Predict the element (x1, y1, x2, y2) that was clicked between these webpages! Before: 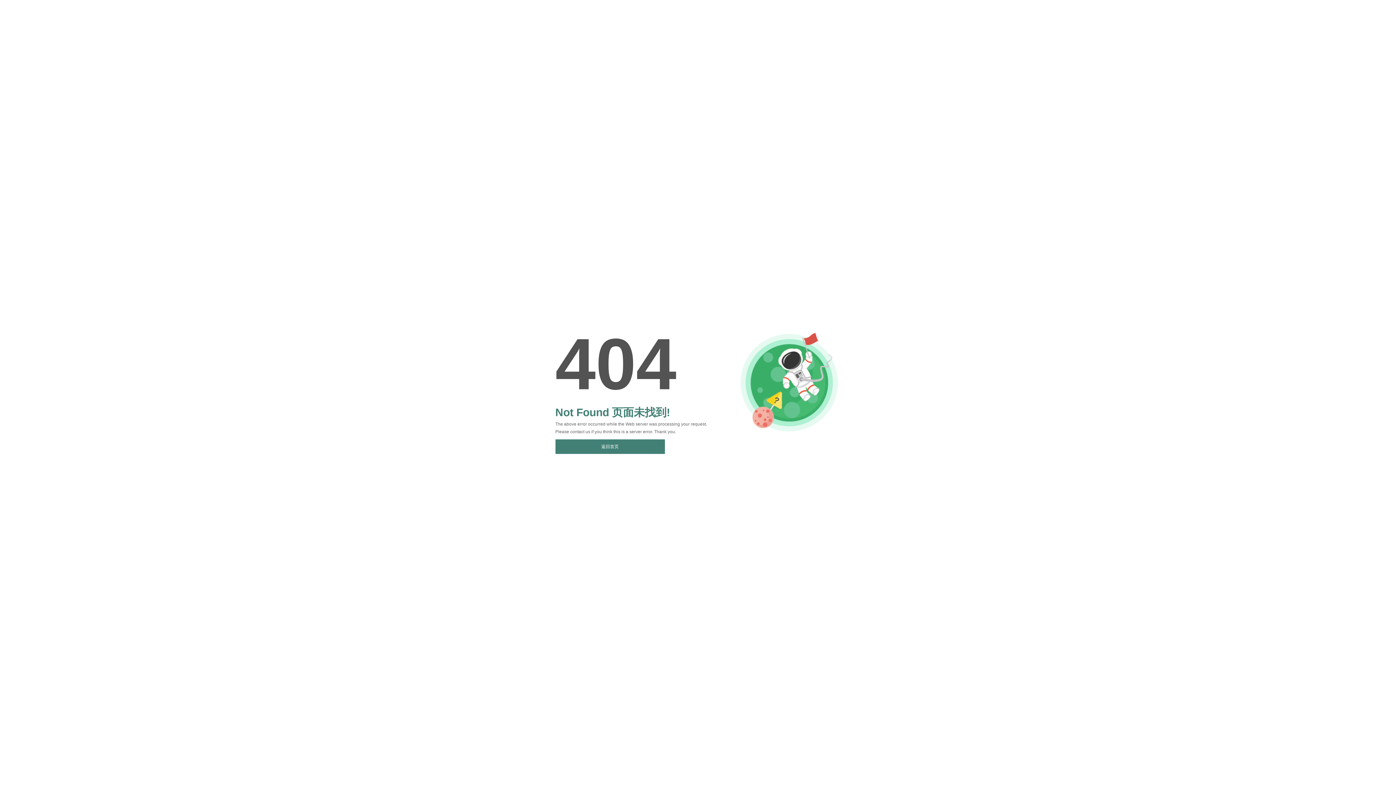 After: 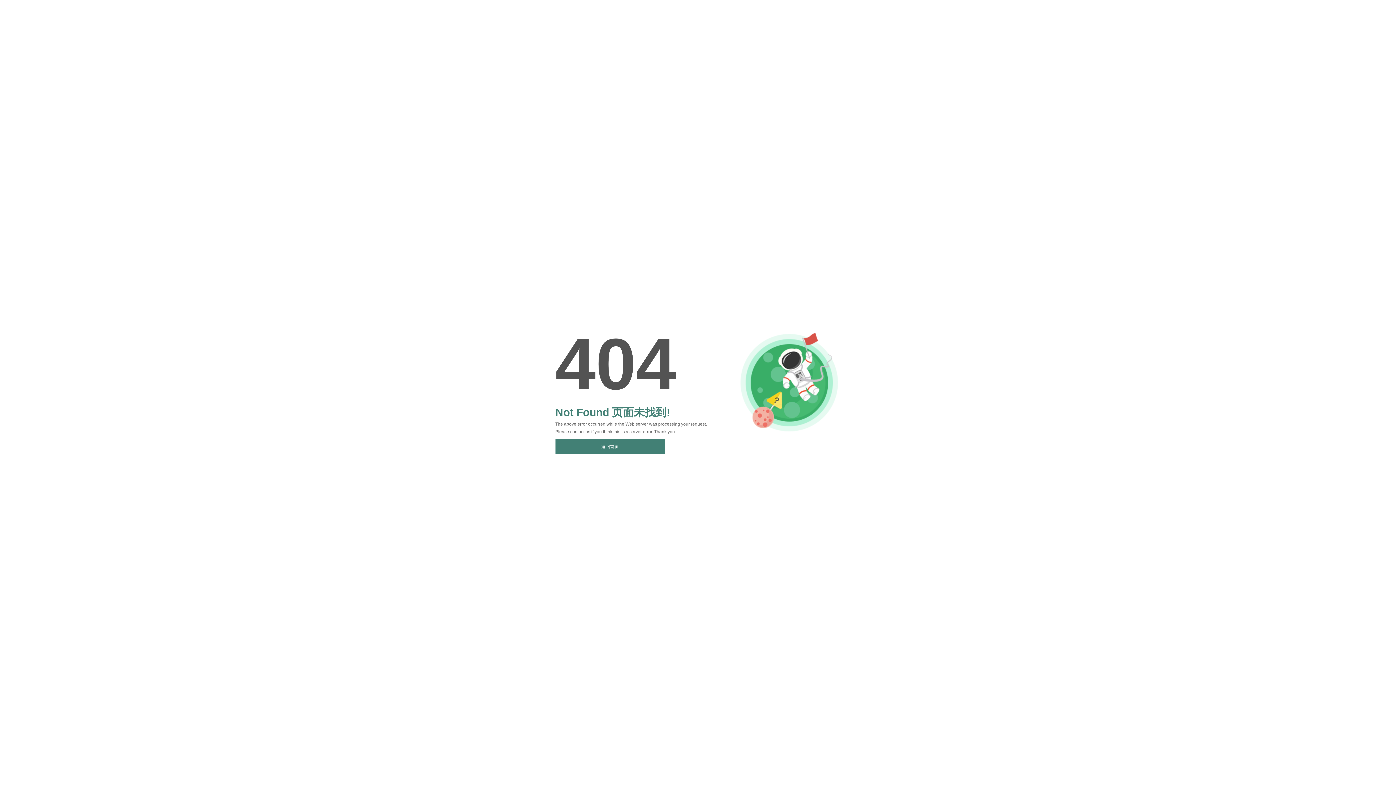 Action: label: 返回首页 bbox: (555, 439, 664, 454)